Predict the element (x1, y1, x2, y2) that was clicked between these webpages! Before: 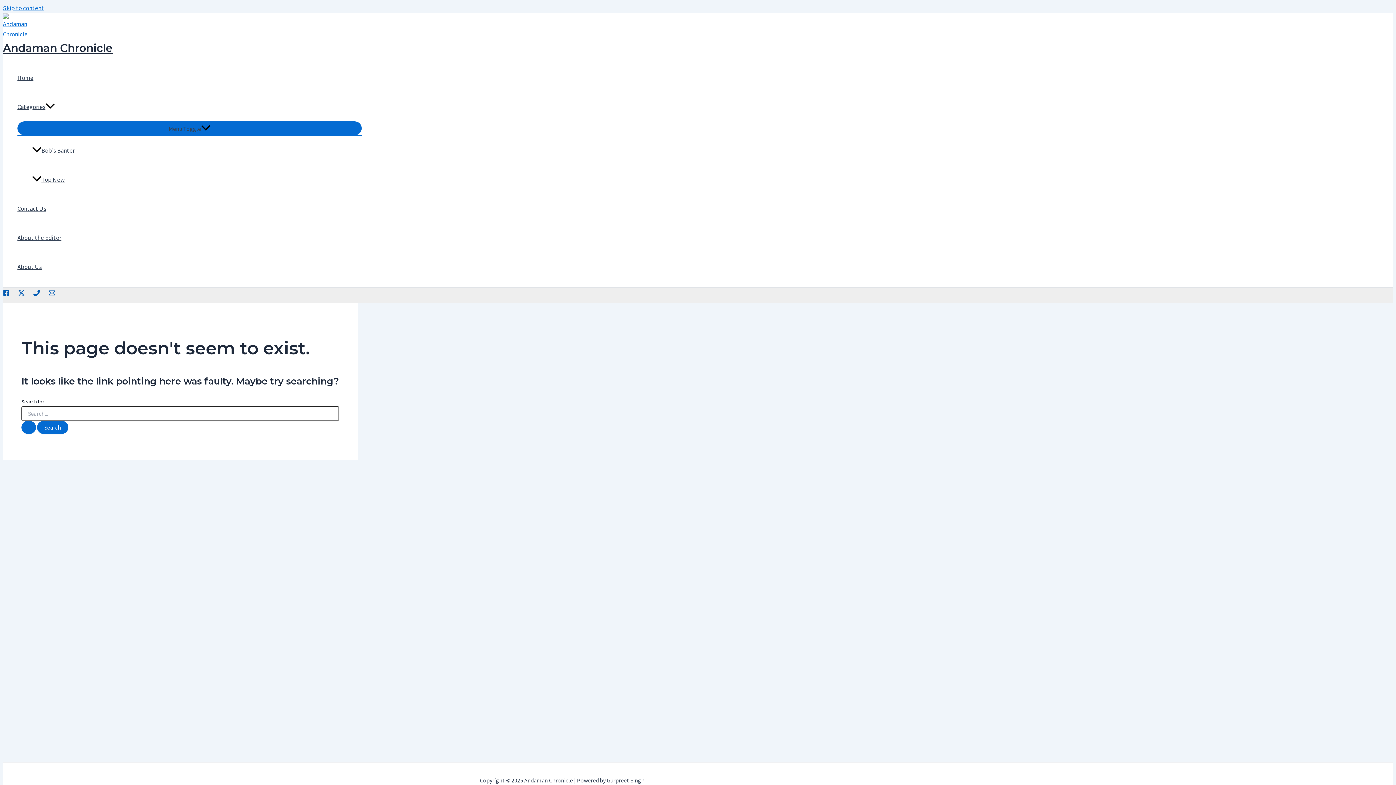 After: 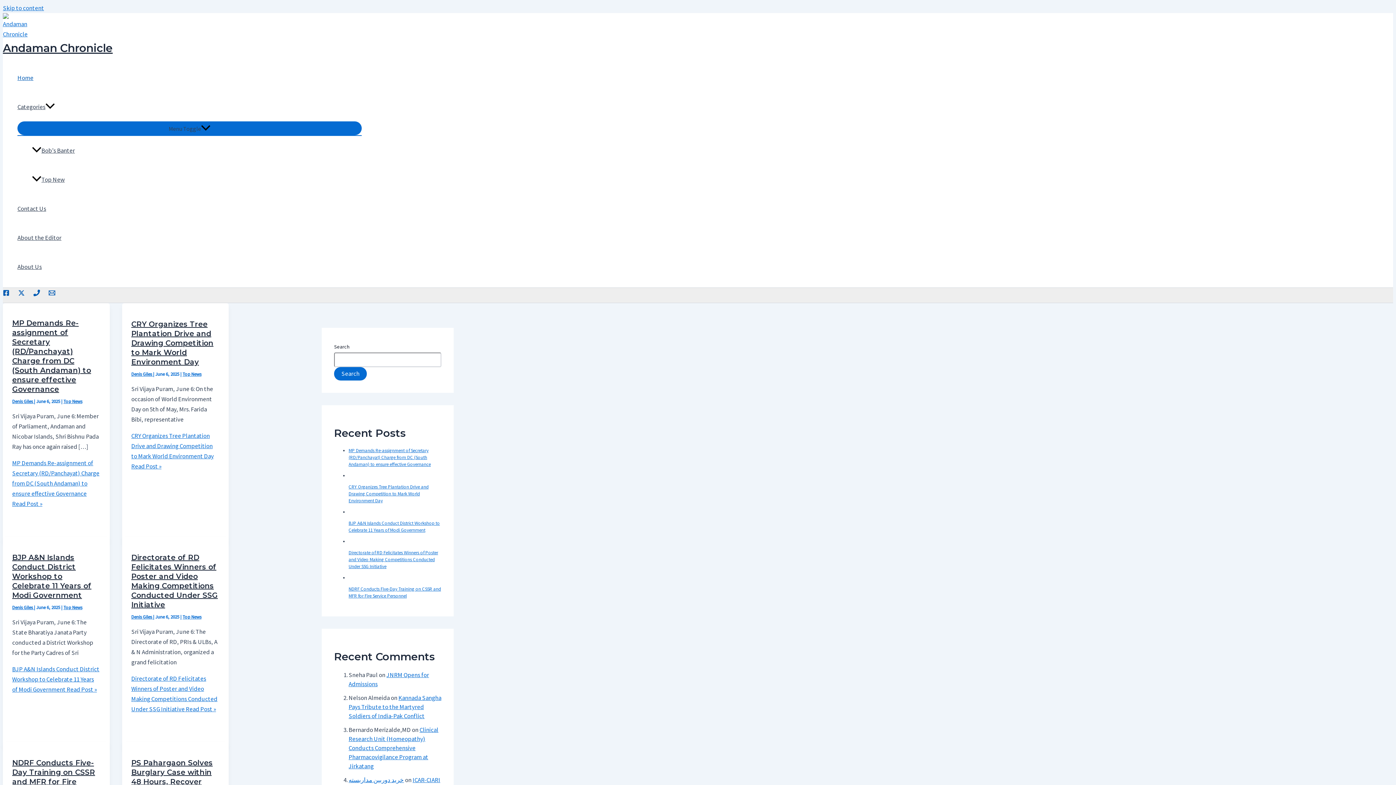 Action: bbox: (21, 421, 36, 434) label: Search Submit